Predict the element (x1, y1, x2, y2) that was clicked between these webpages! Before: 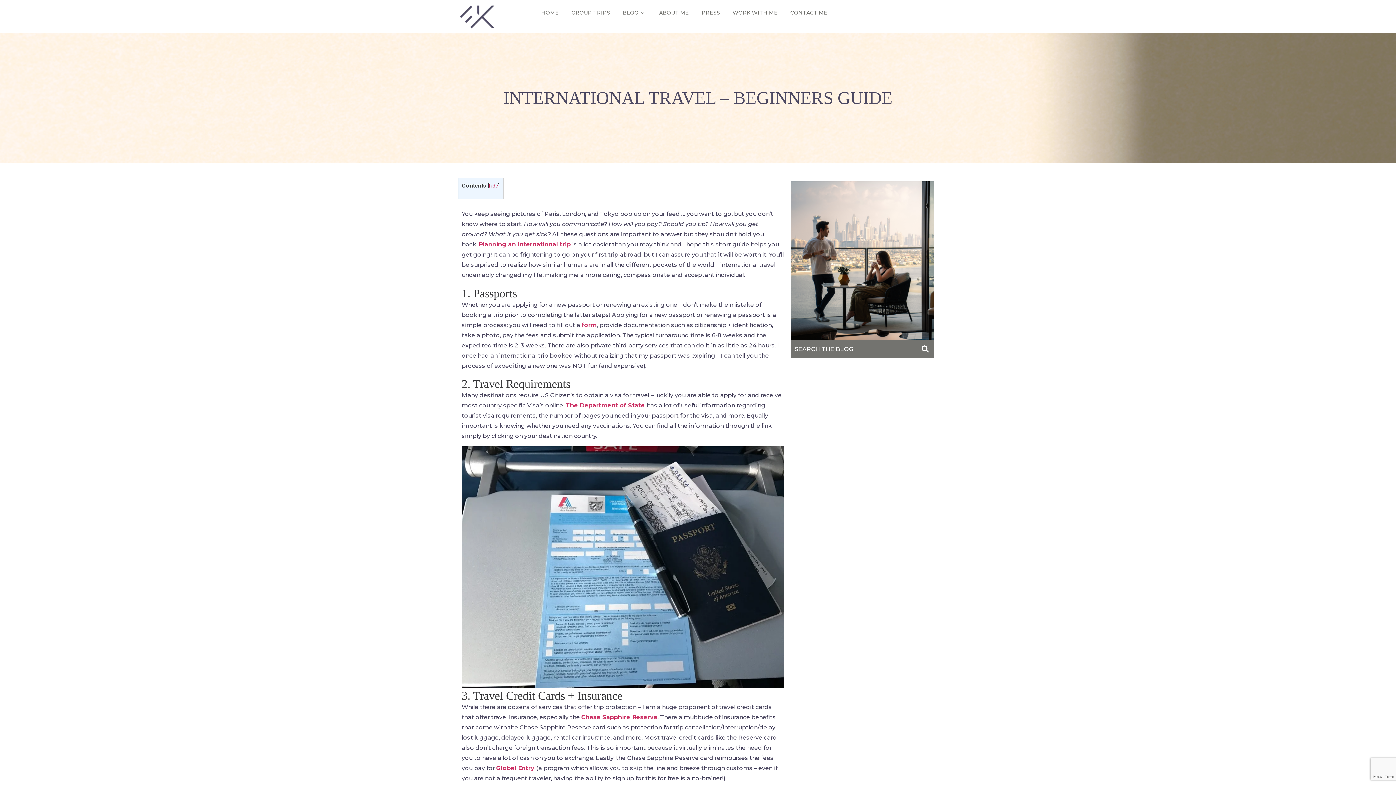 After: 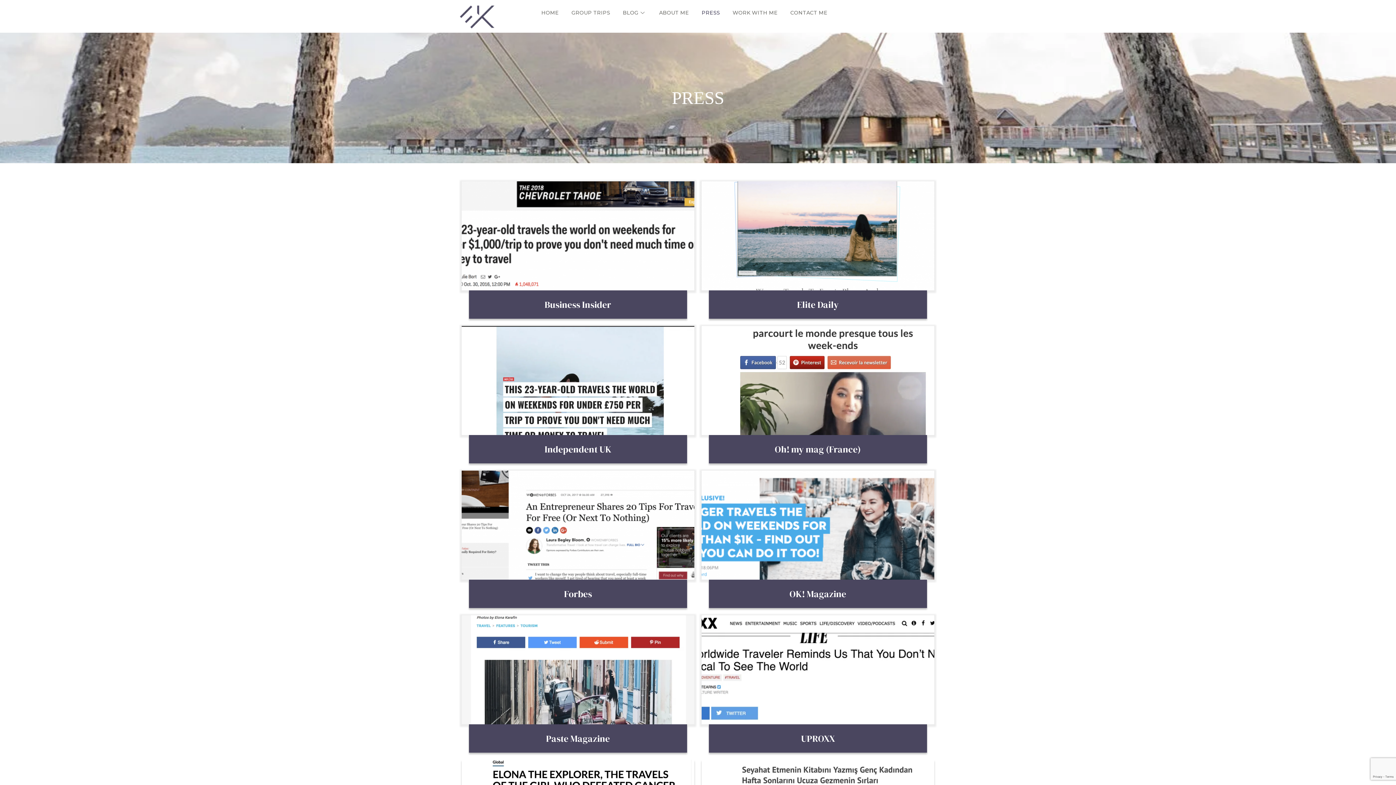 Action: label: PRESS bbox: (701, 3, 732, 21)